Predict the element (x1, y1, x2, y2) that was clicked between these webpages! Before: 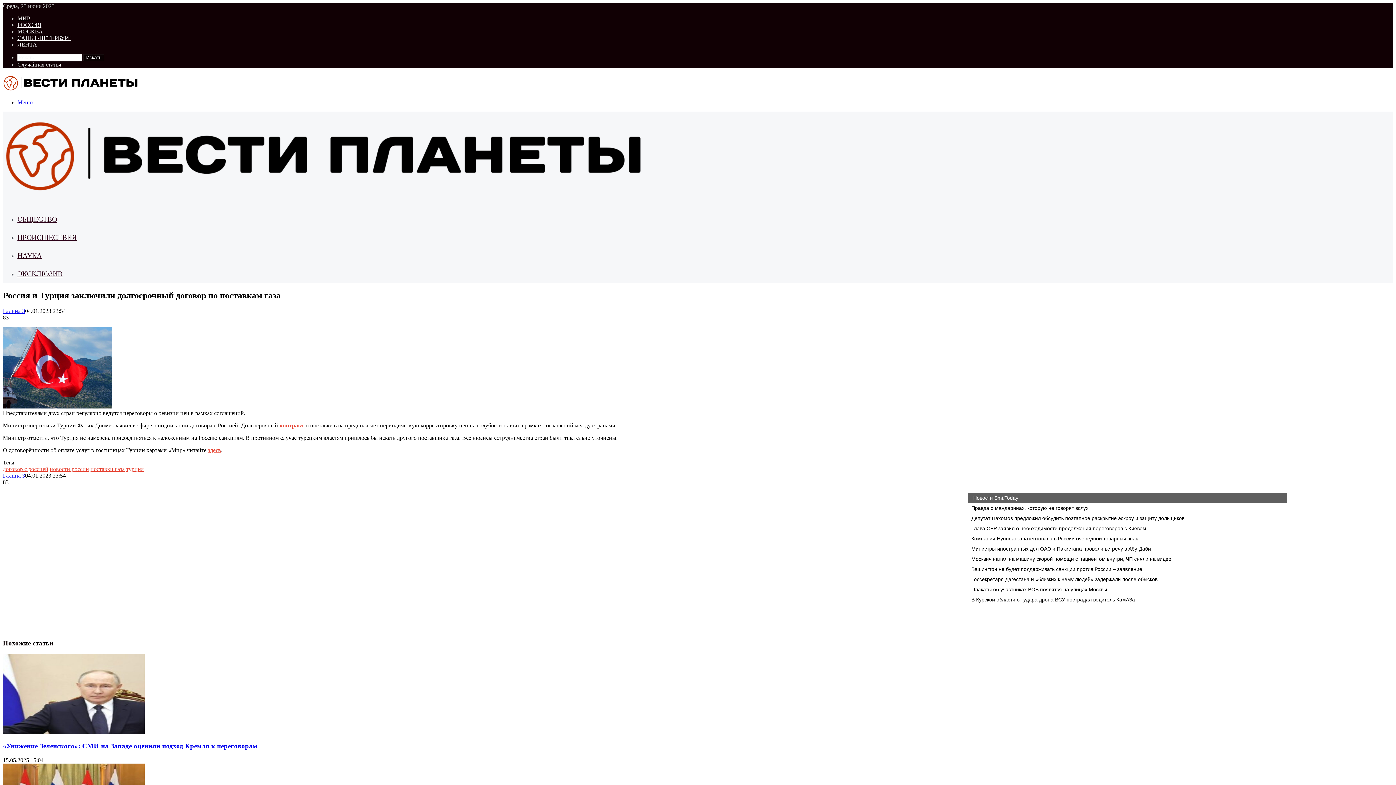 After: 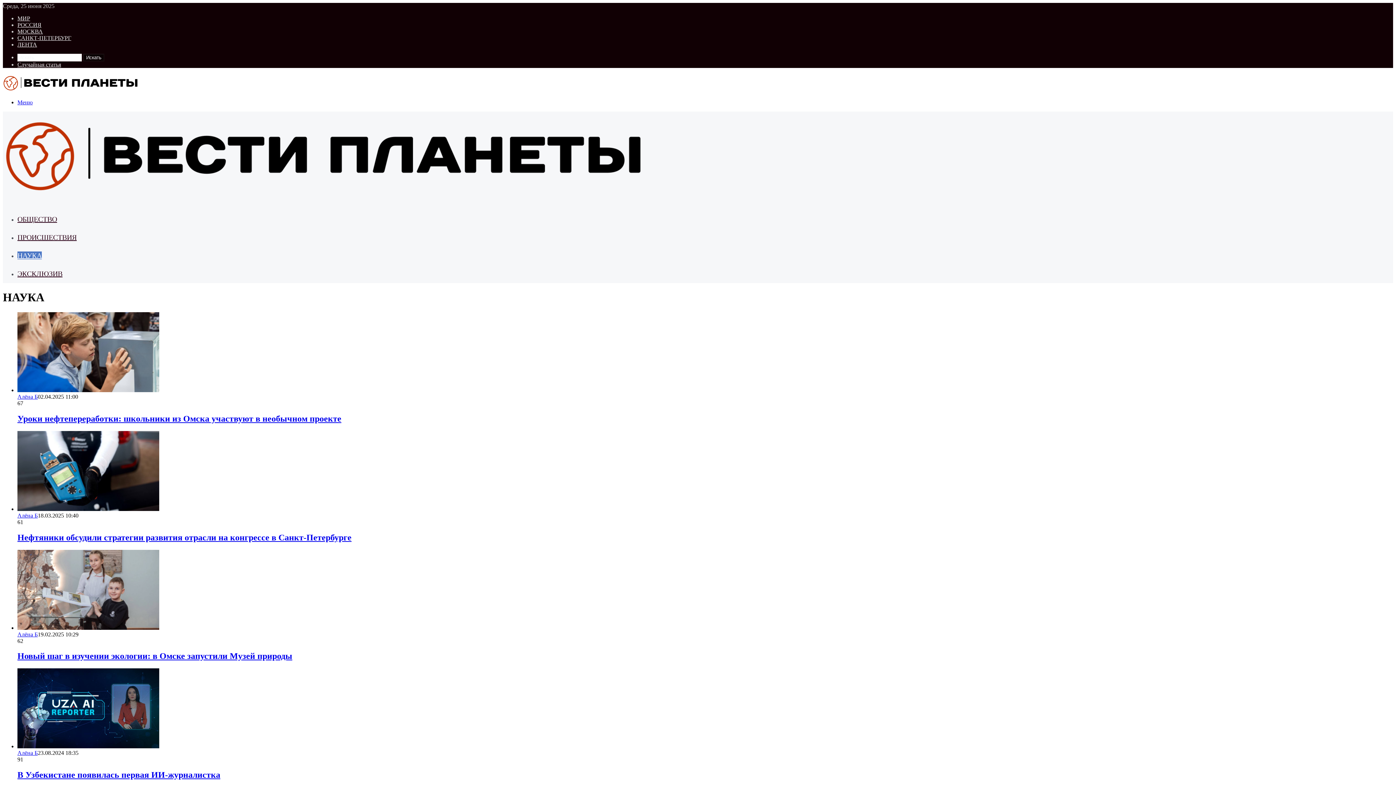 Action: bbox: (17, 251, 41, 259) label: НАУКА